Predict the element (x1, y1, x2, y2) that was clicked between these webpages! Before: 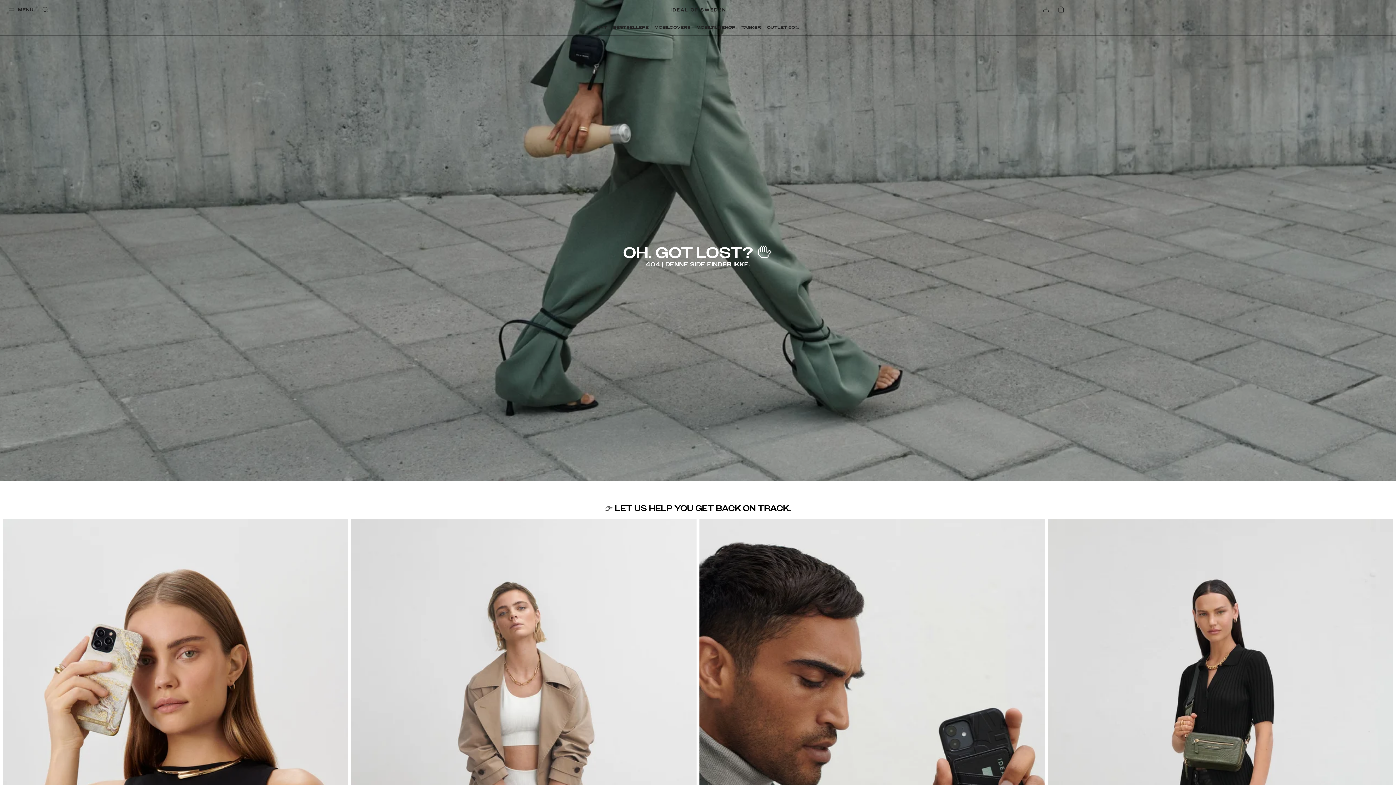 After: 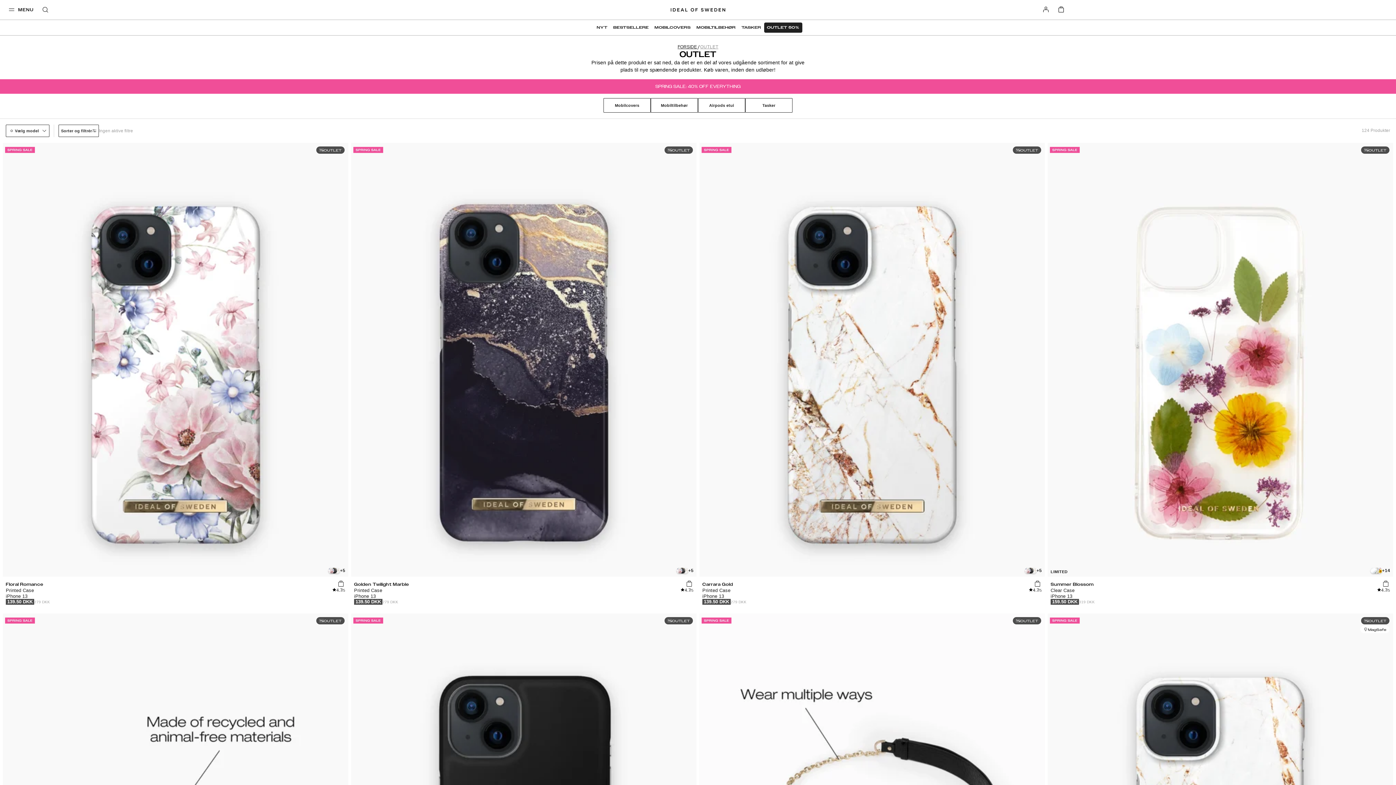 Action: bbox: (764, 22, 802, 32) label: OUTLET 50%